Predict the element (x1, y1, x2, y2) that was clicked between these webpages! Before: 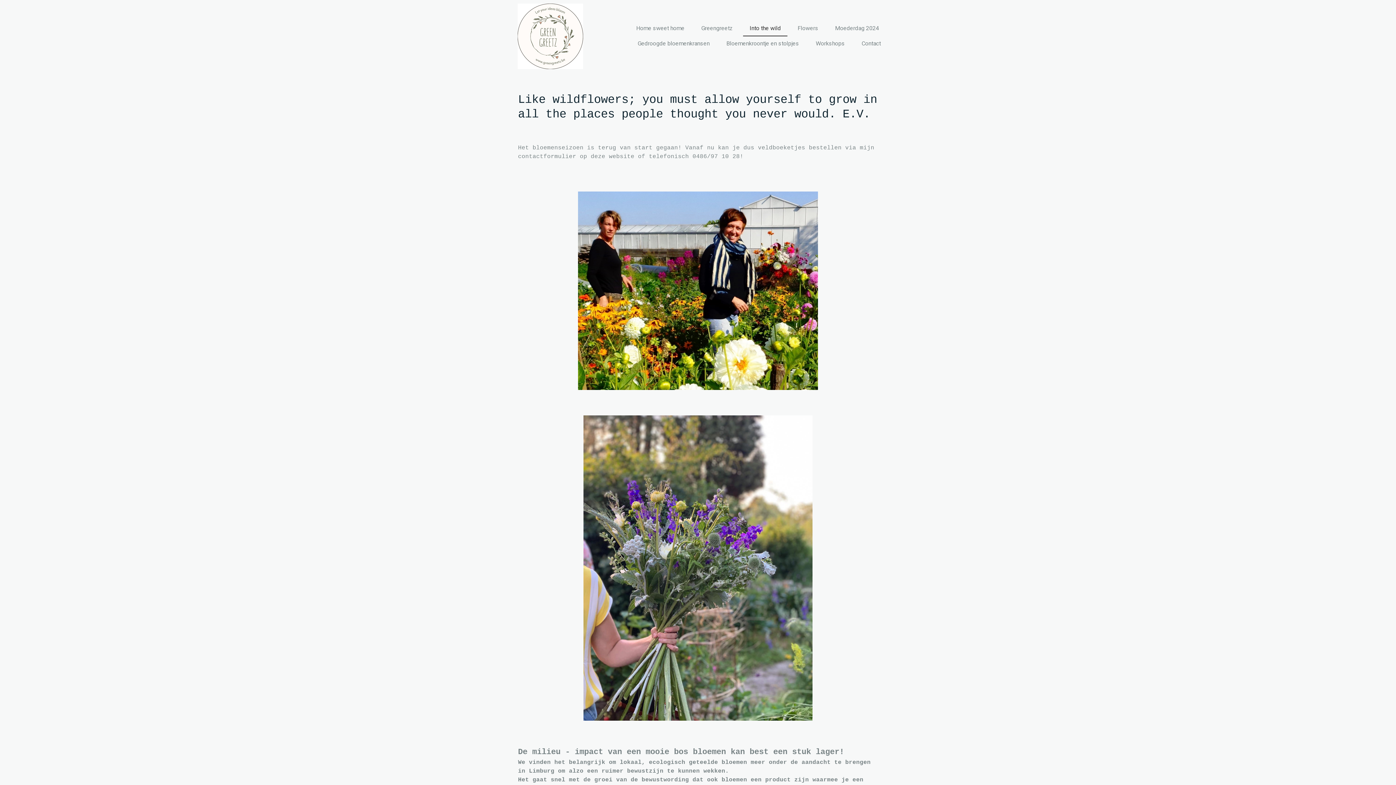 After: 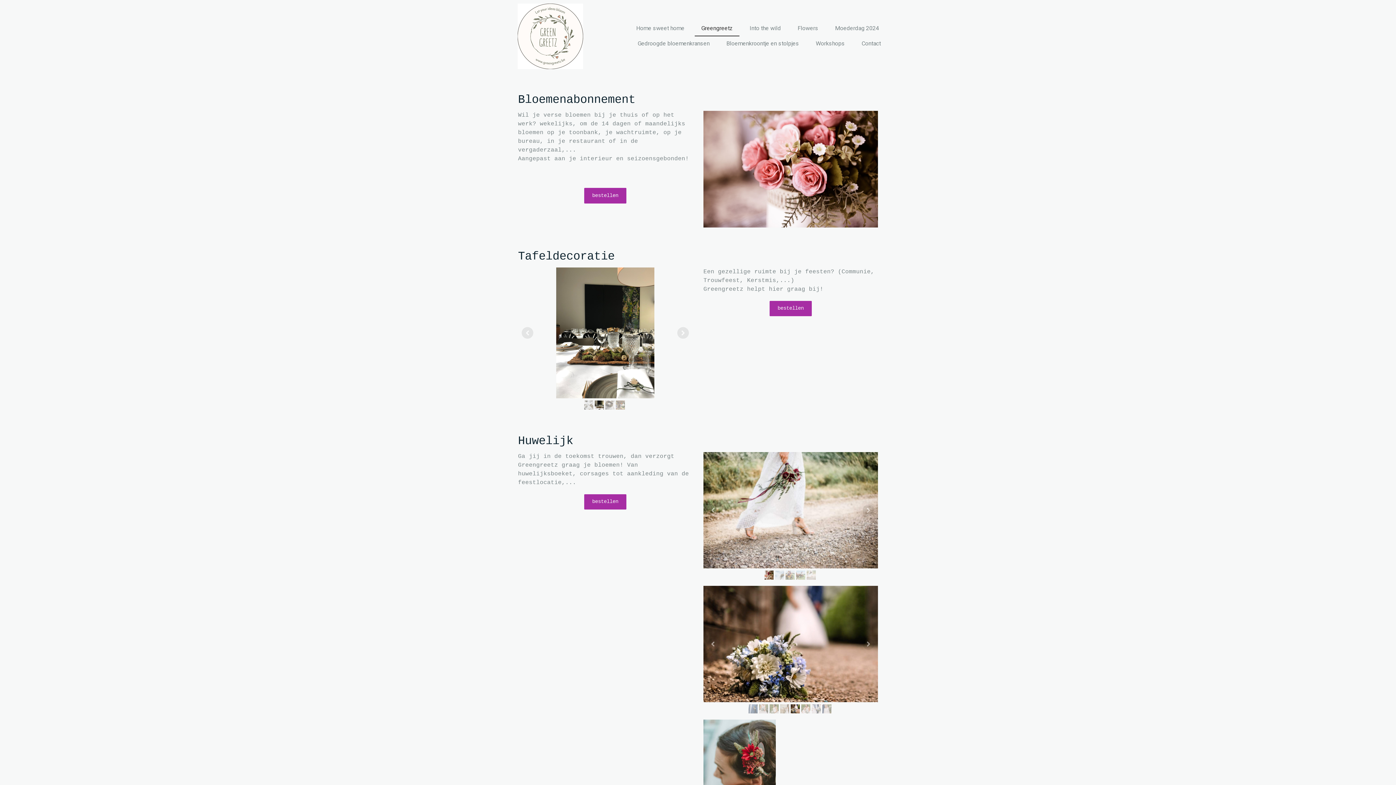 Action: bbox: (694, 21, 739, 36) label: Greengreetz